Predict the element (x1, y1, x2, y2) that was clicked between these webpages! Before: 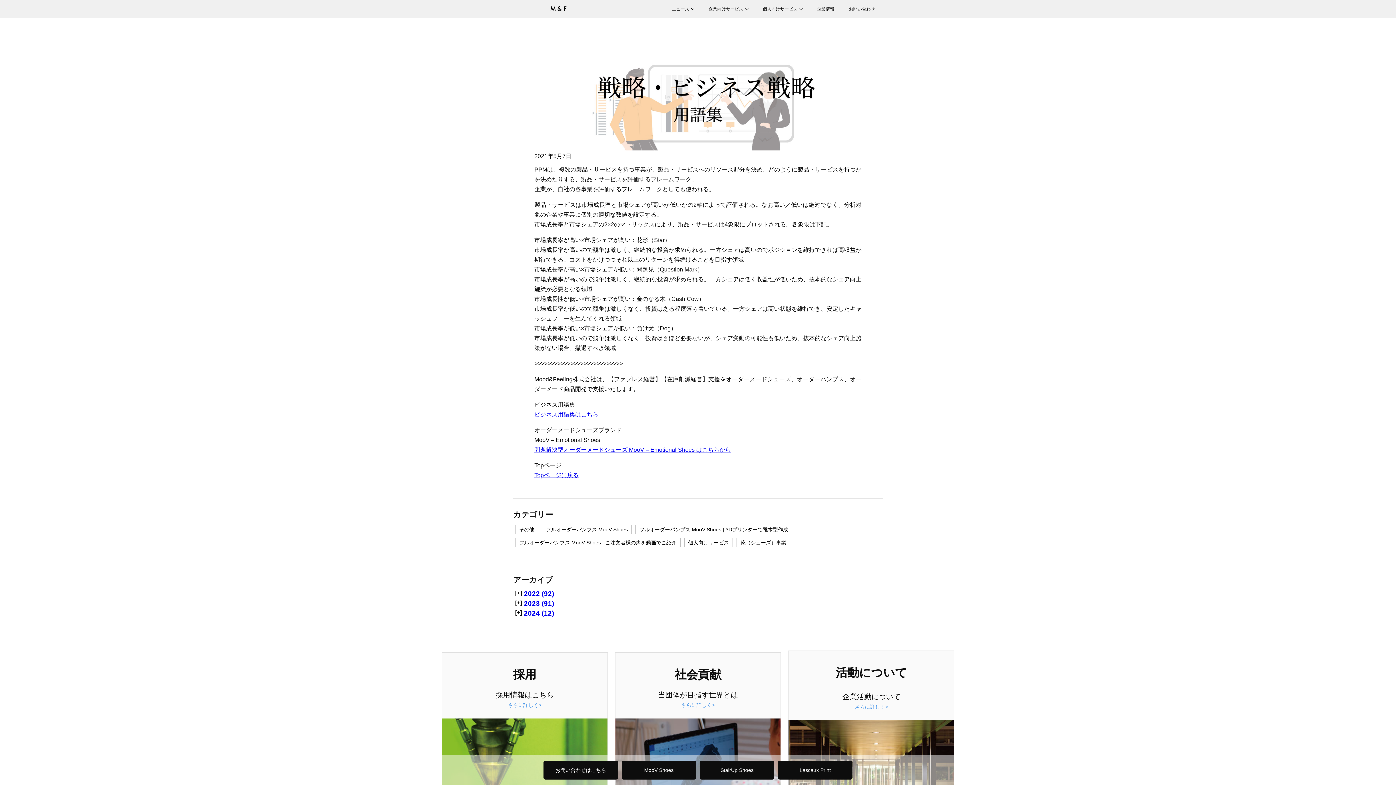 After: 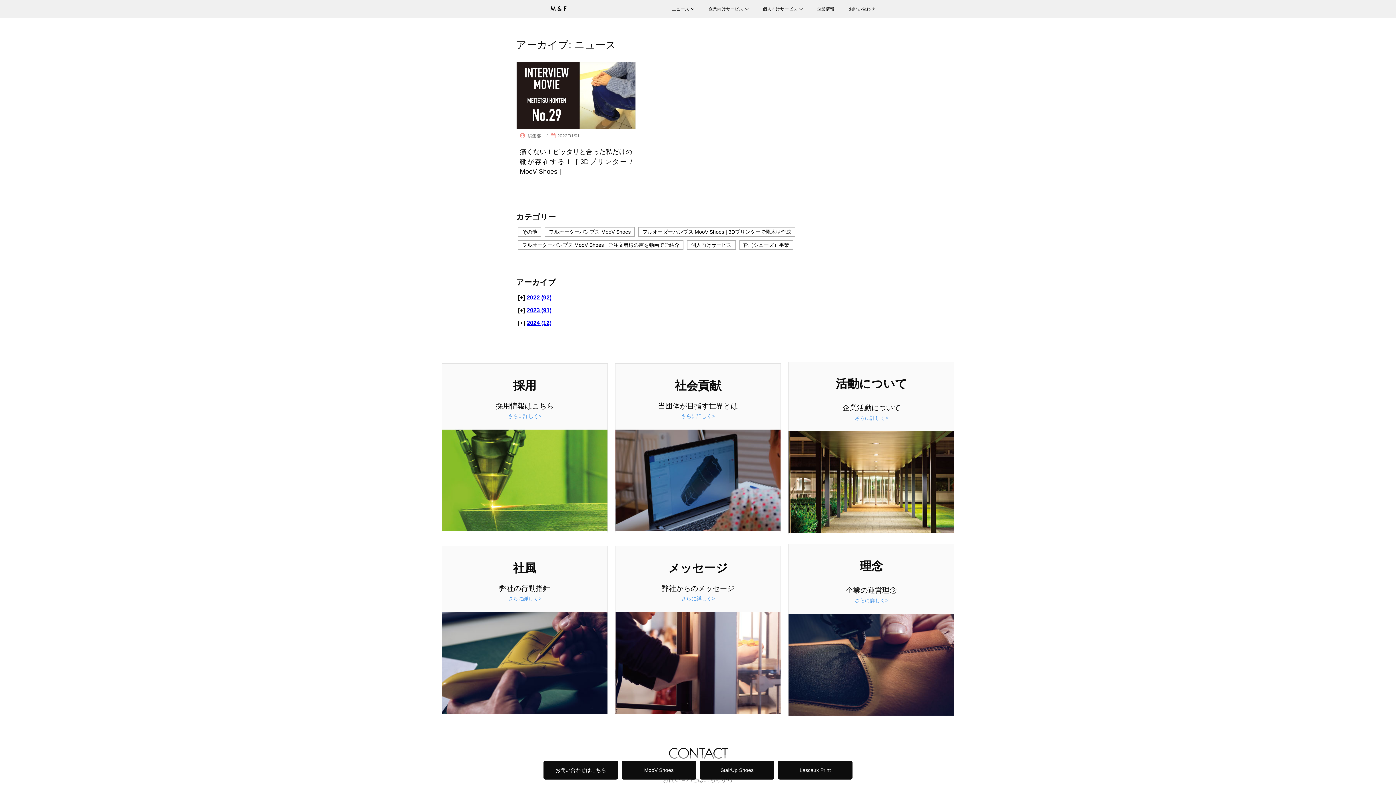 Action: label: フルオーダーパンプス MooV Shoes | ご注文者様の声を動画でご紹介 bbox: (515, 538, 680, 547)